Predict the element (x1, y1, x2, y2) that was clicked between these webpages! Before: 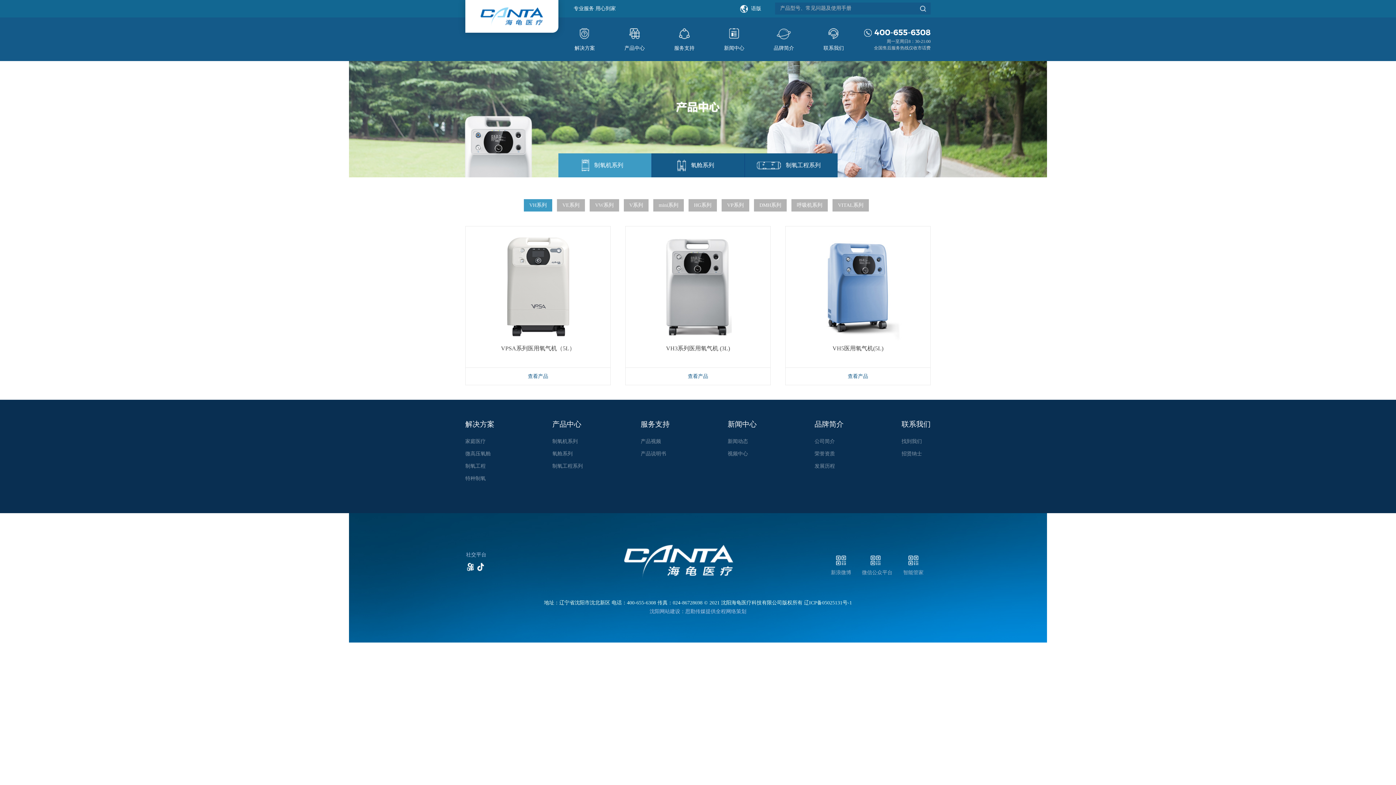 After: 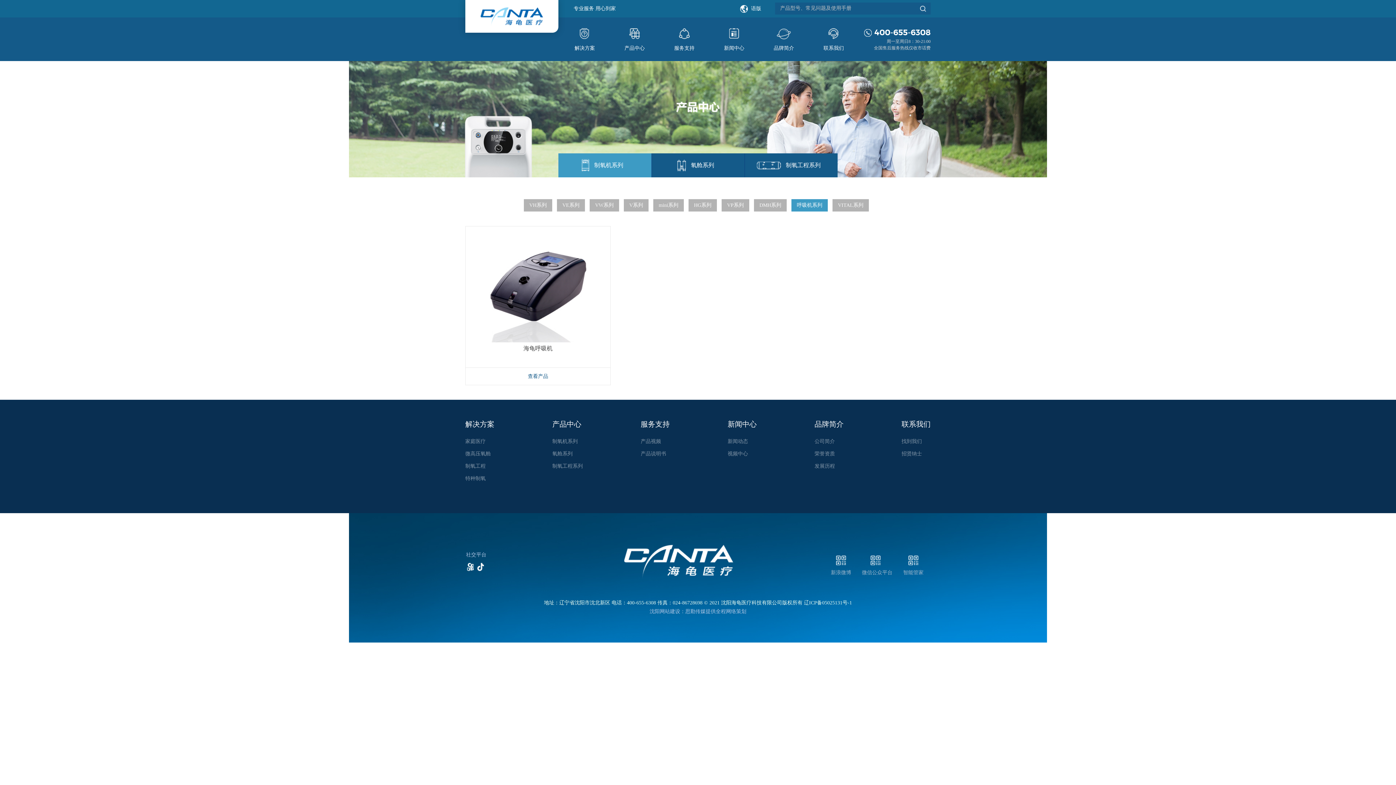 Action: bbox: (797, 199, 822, 211) label: 呼吸机系列